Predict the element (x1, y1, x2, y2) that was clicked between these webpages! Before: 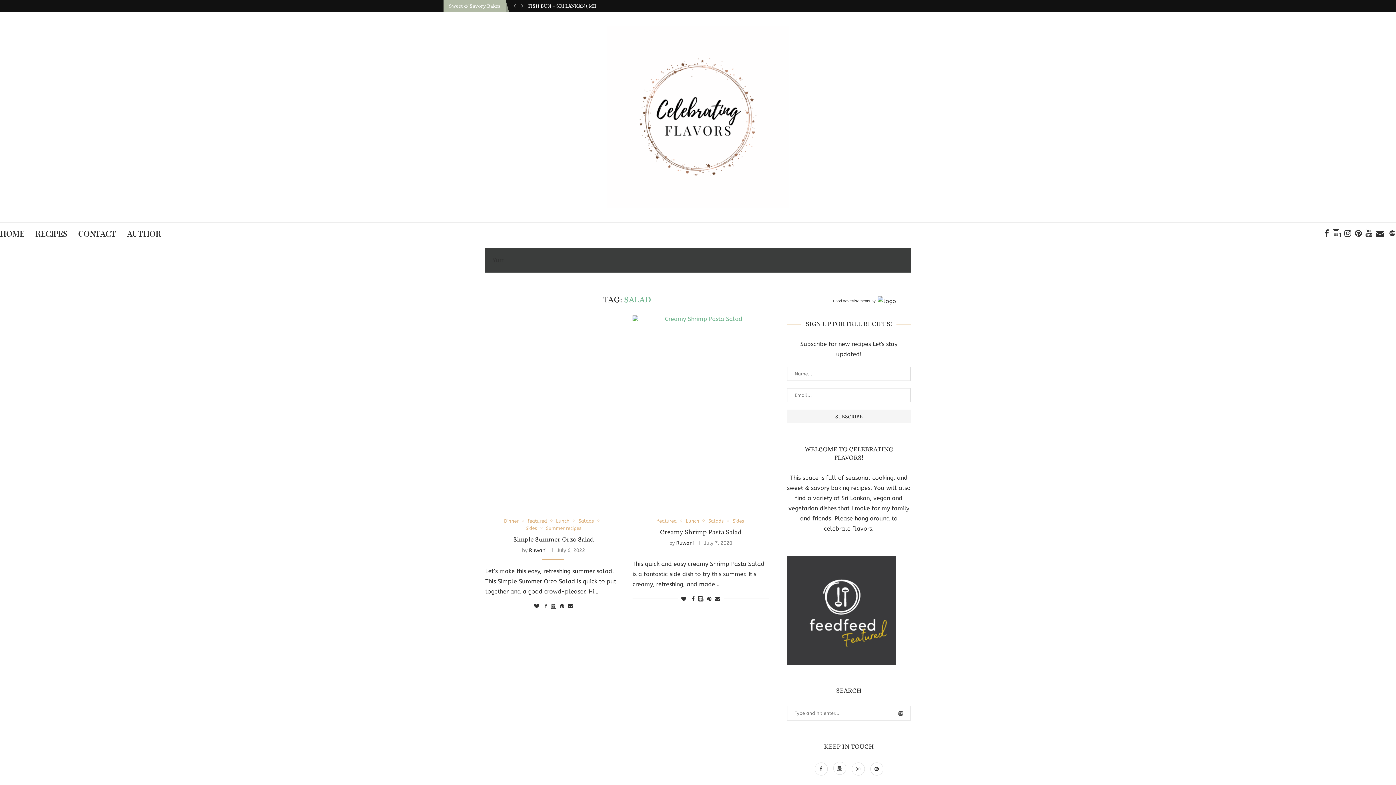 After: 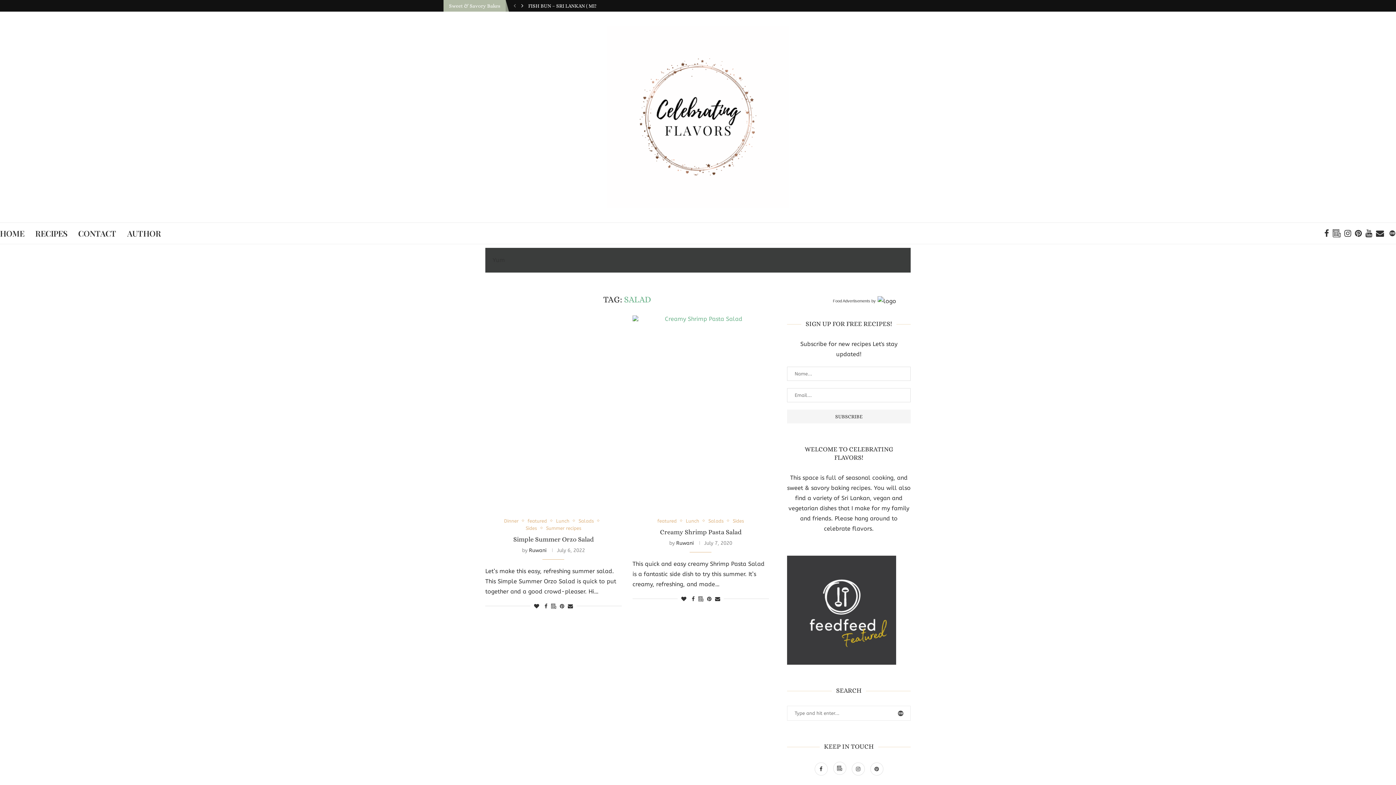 Action: bbox: (519, 0, 525, 11) label: Next